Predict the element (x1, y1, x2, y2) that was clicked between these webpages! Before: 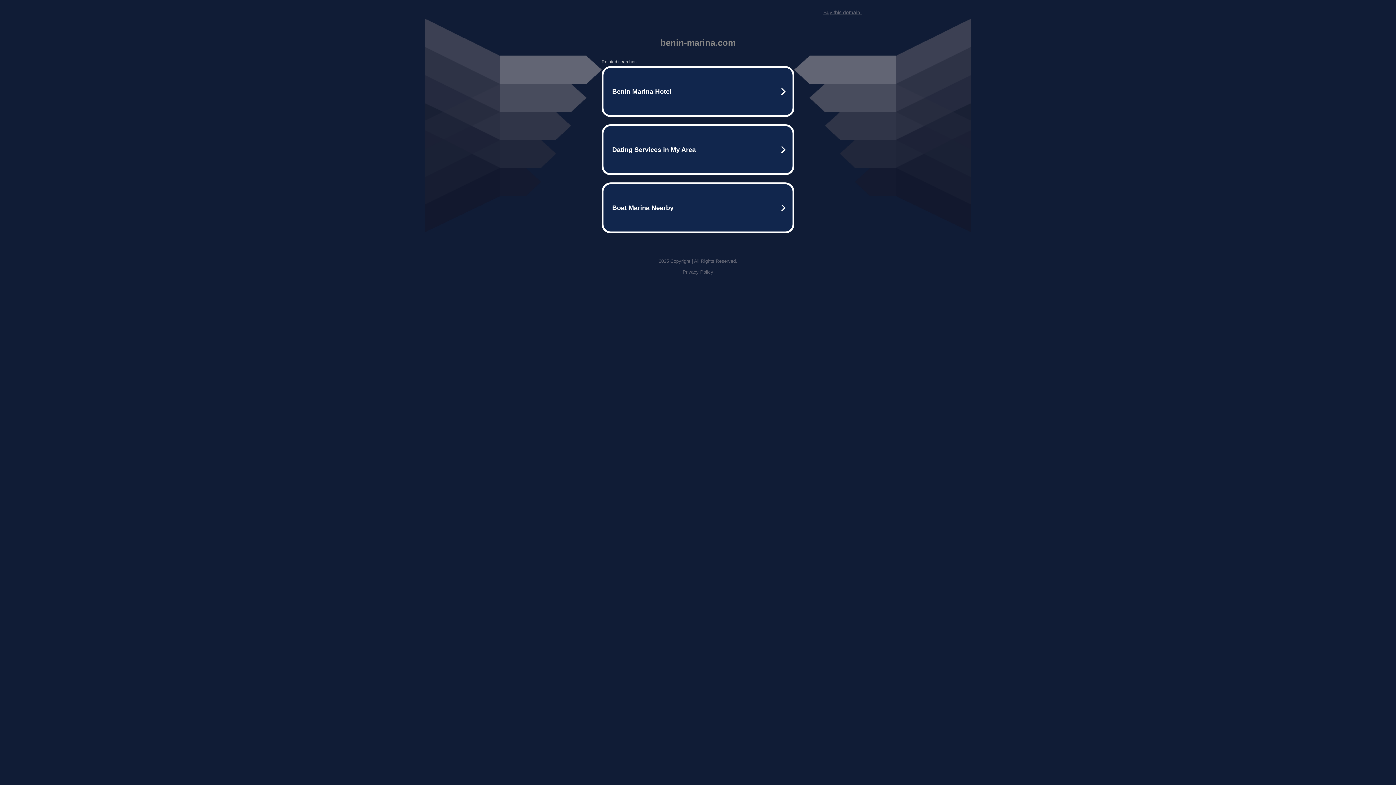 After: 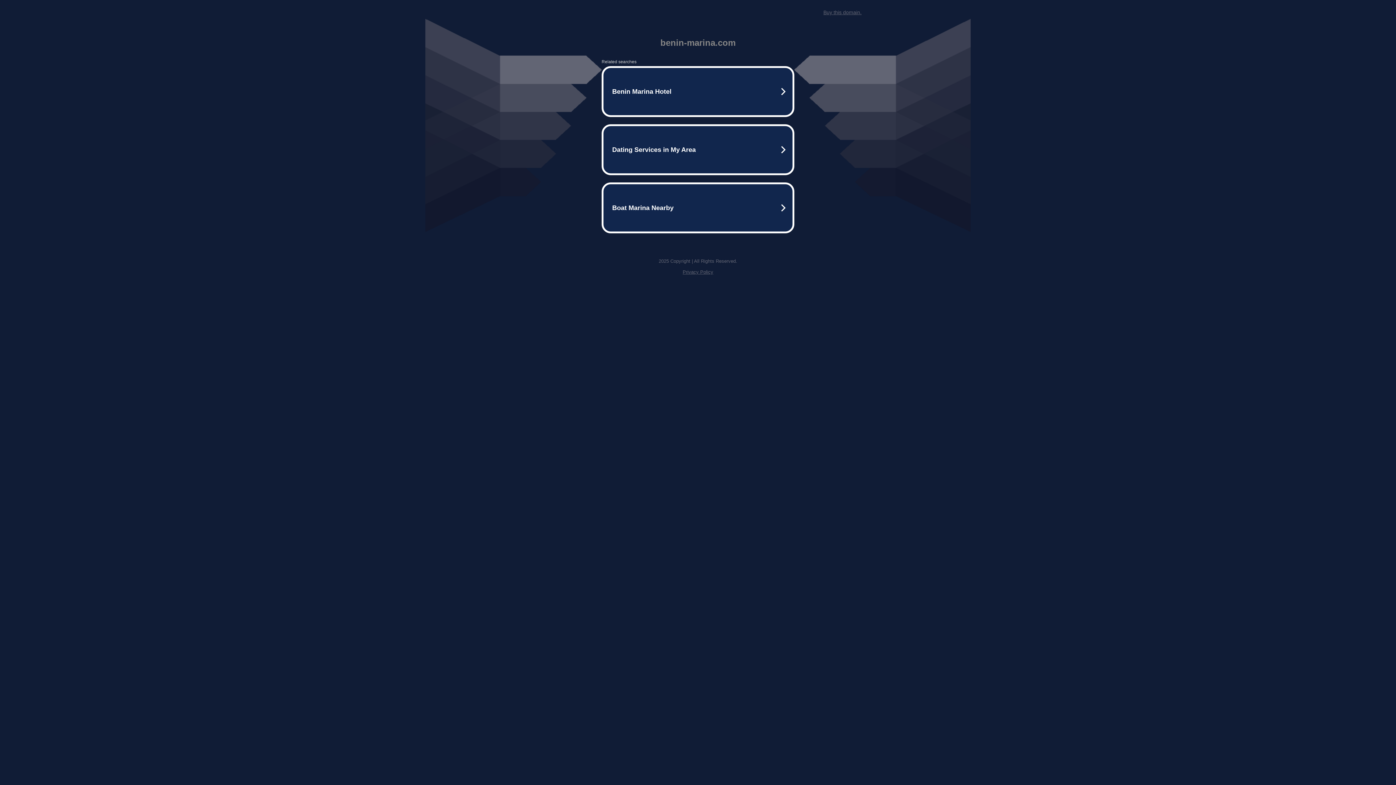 Action: bbox: (823, 9, 861, 15) label: Buy this domain.